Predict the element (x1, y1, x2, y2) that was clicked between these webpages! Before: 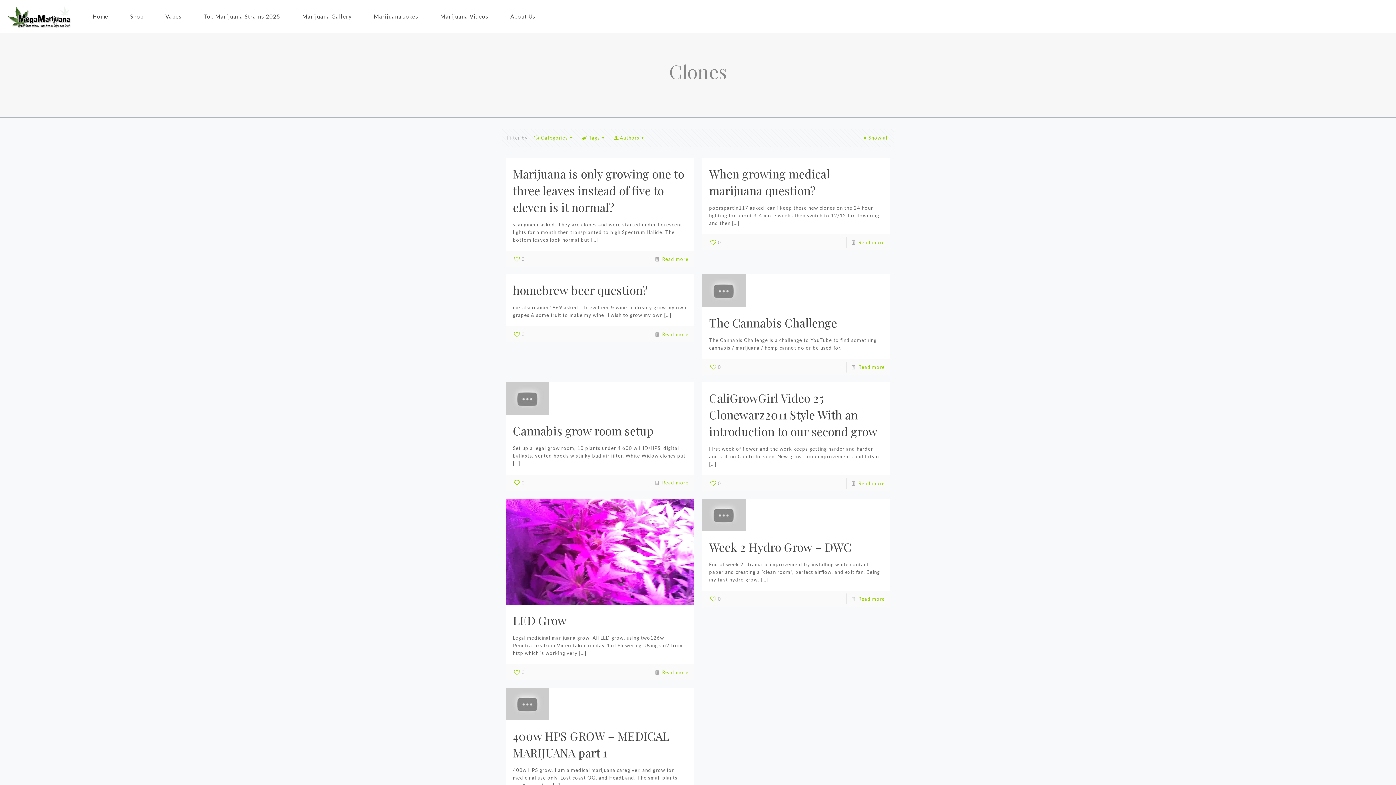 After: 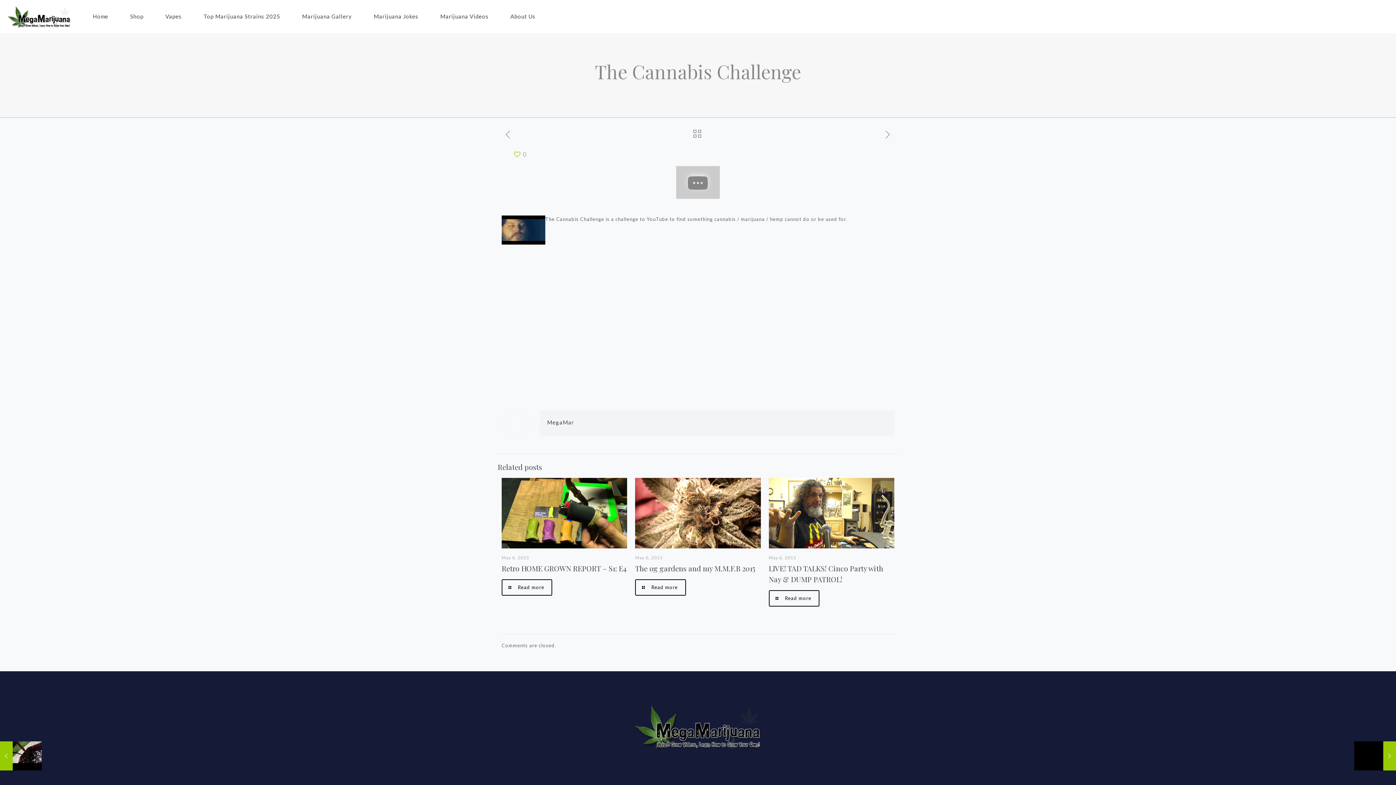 Action: bbox: (858, 364, 885, 370) label: Read more